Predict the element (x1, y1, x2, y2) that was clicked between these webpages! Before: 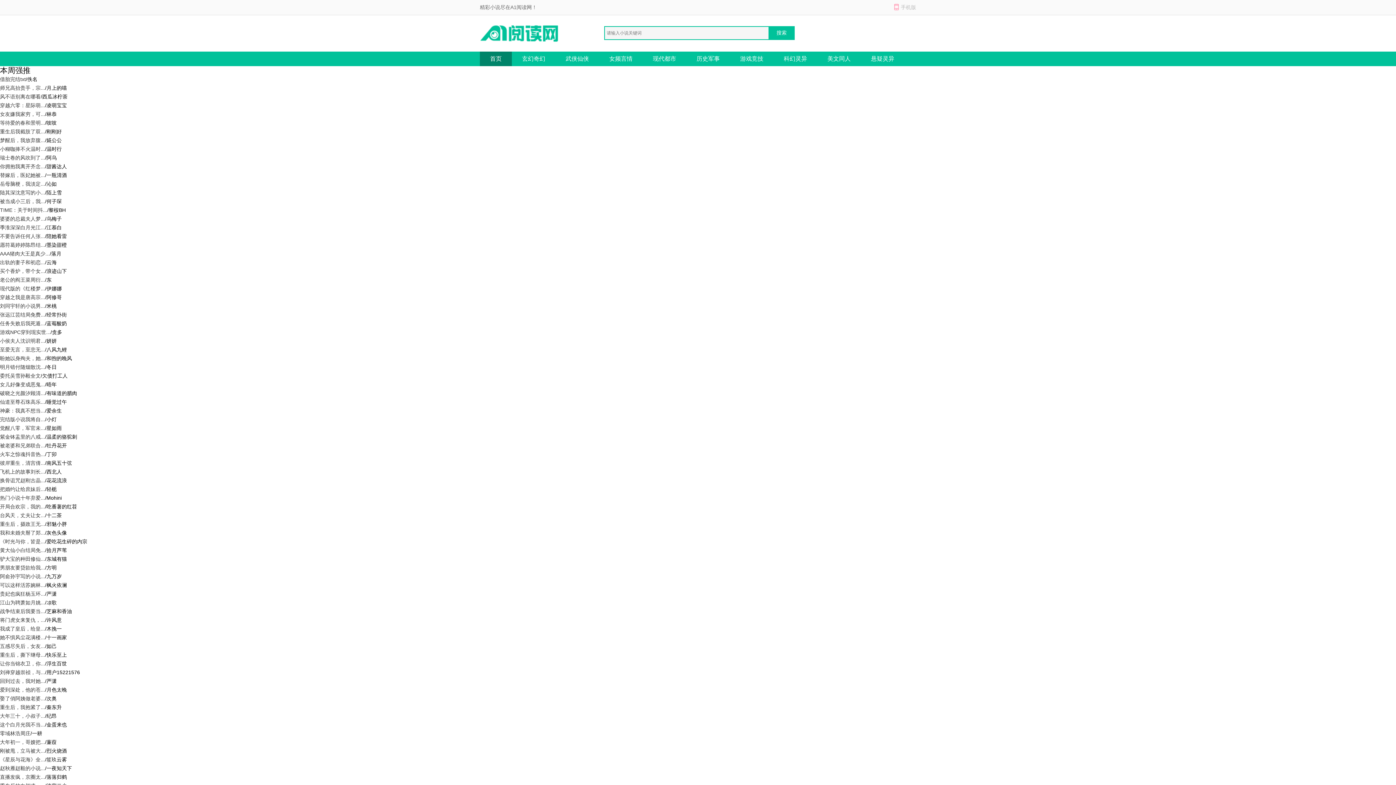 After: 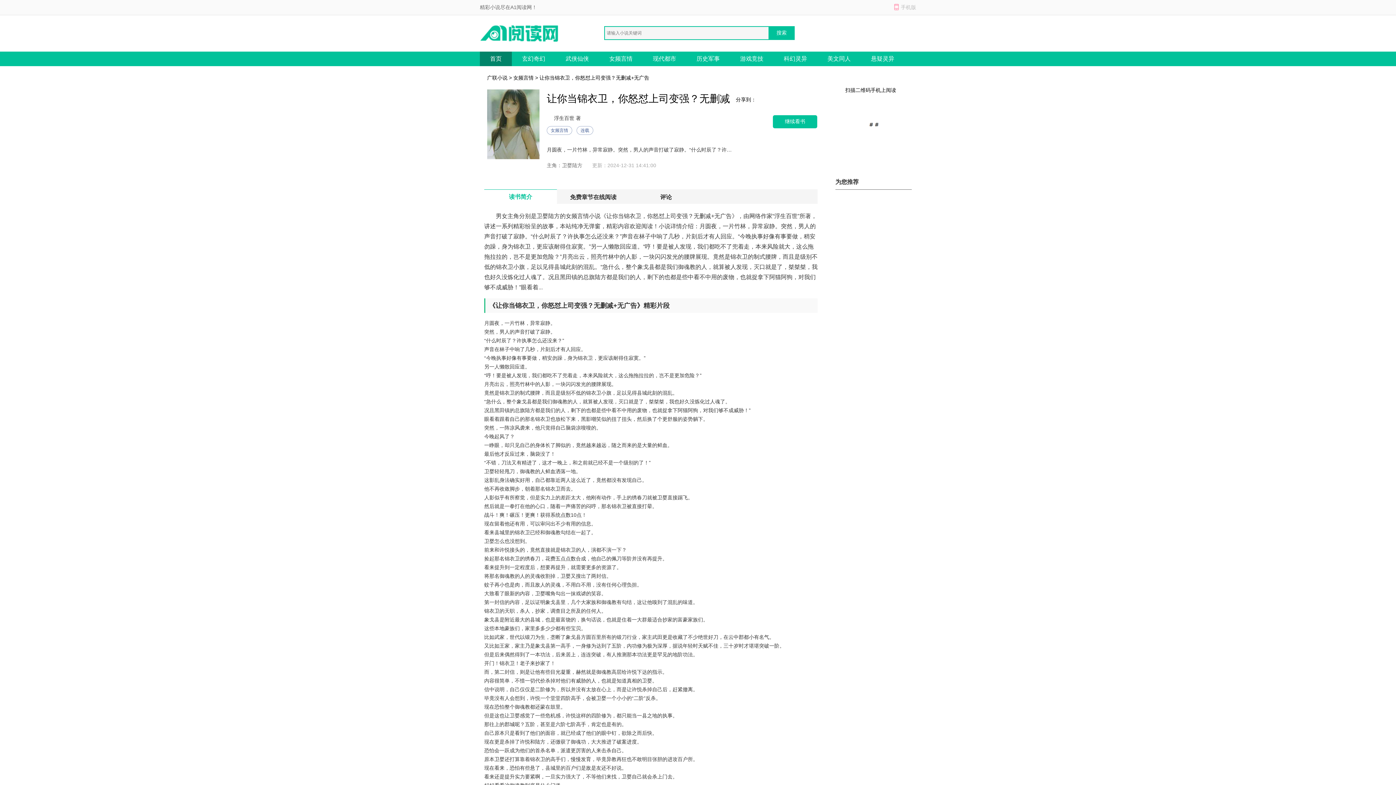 Action: label: 让你当锦衣卫，你... bbox: (0, 661, 45, 666)